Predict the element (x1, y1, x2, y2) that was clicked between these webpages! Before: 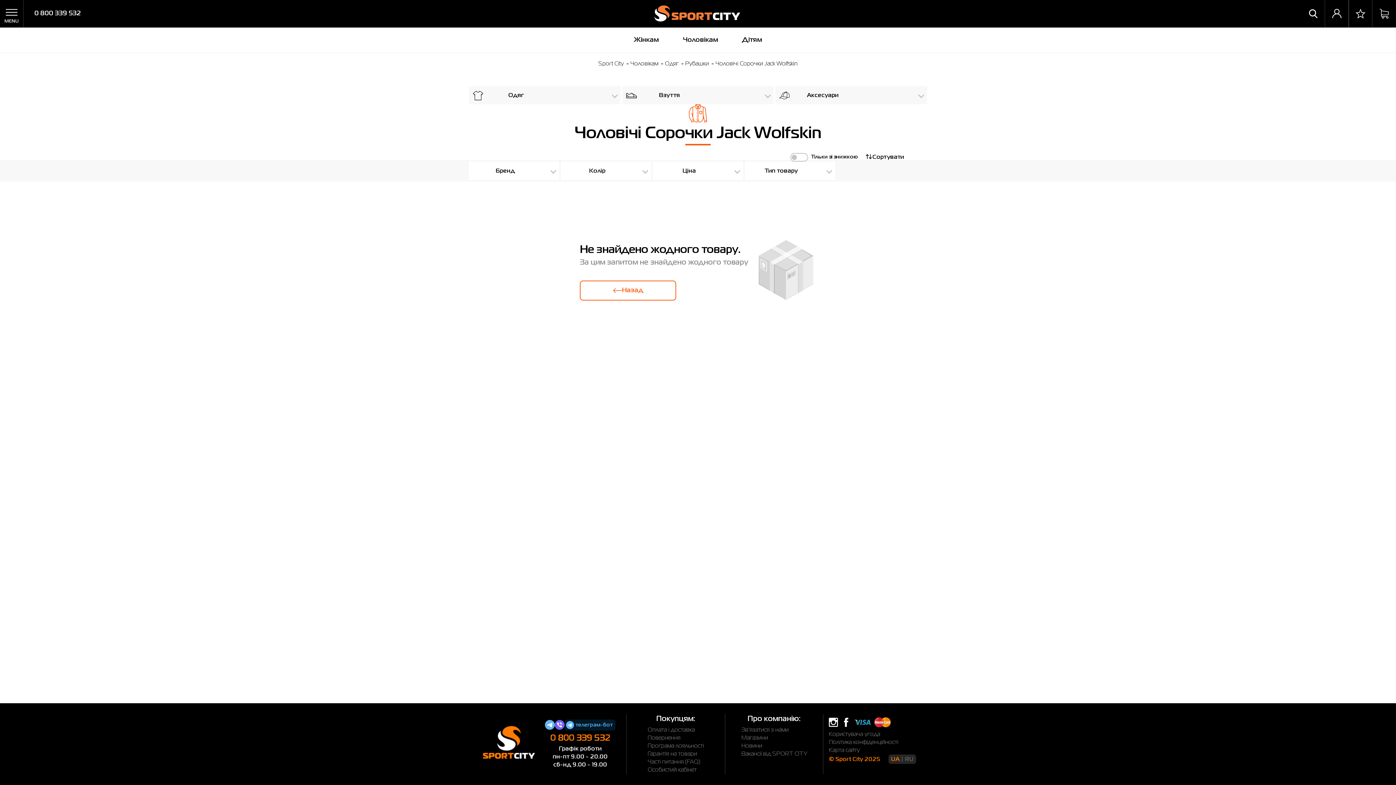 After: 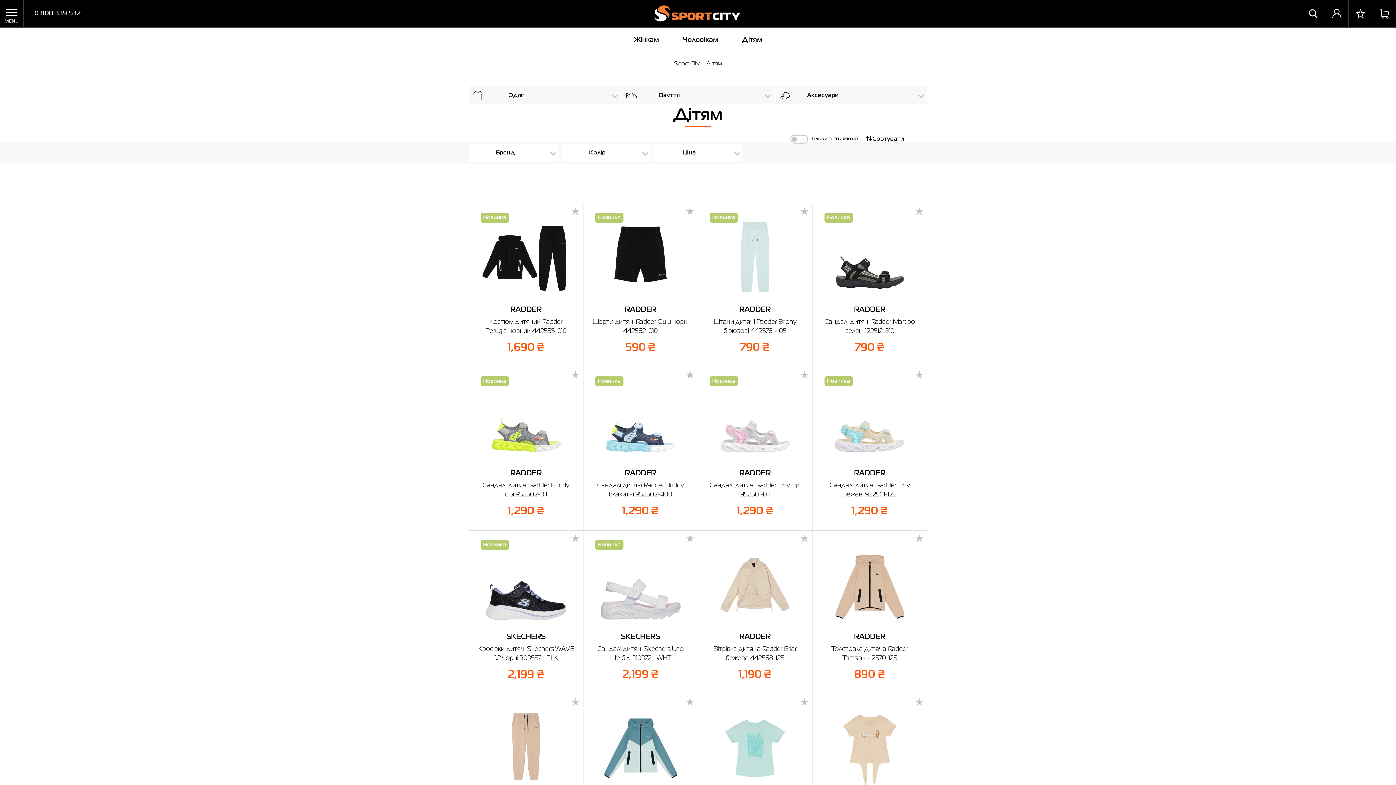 Action: label: Дітям bbox: (730, 27, 774, 52)